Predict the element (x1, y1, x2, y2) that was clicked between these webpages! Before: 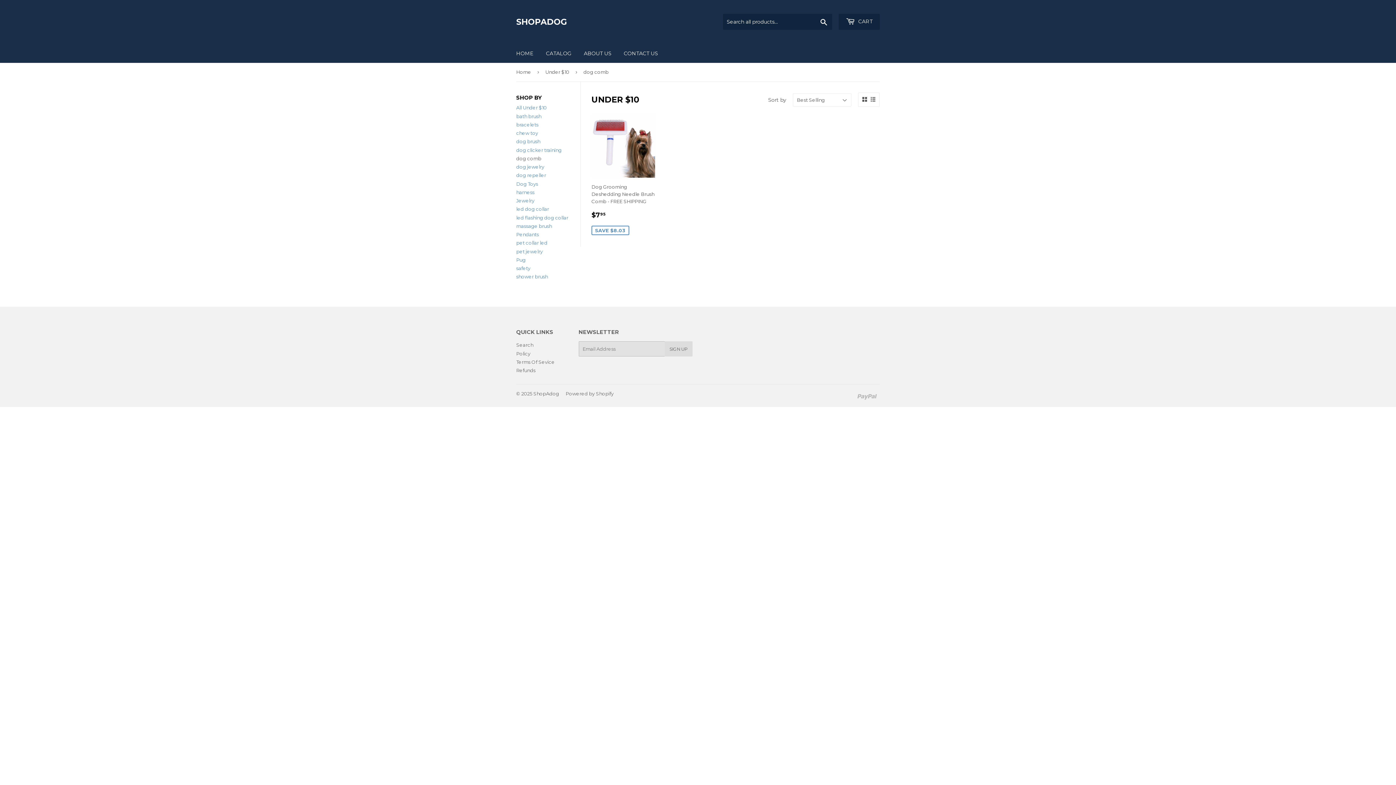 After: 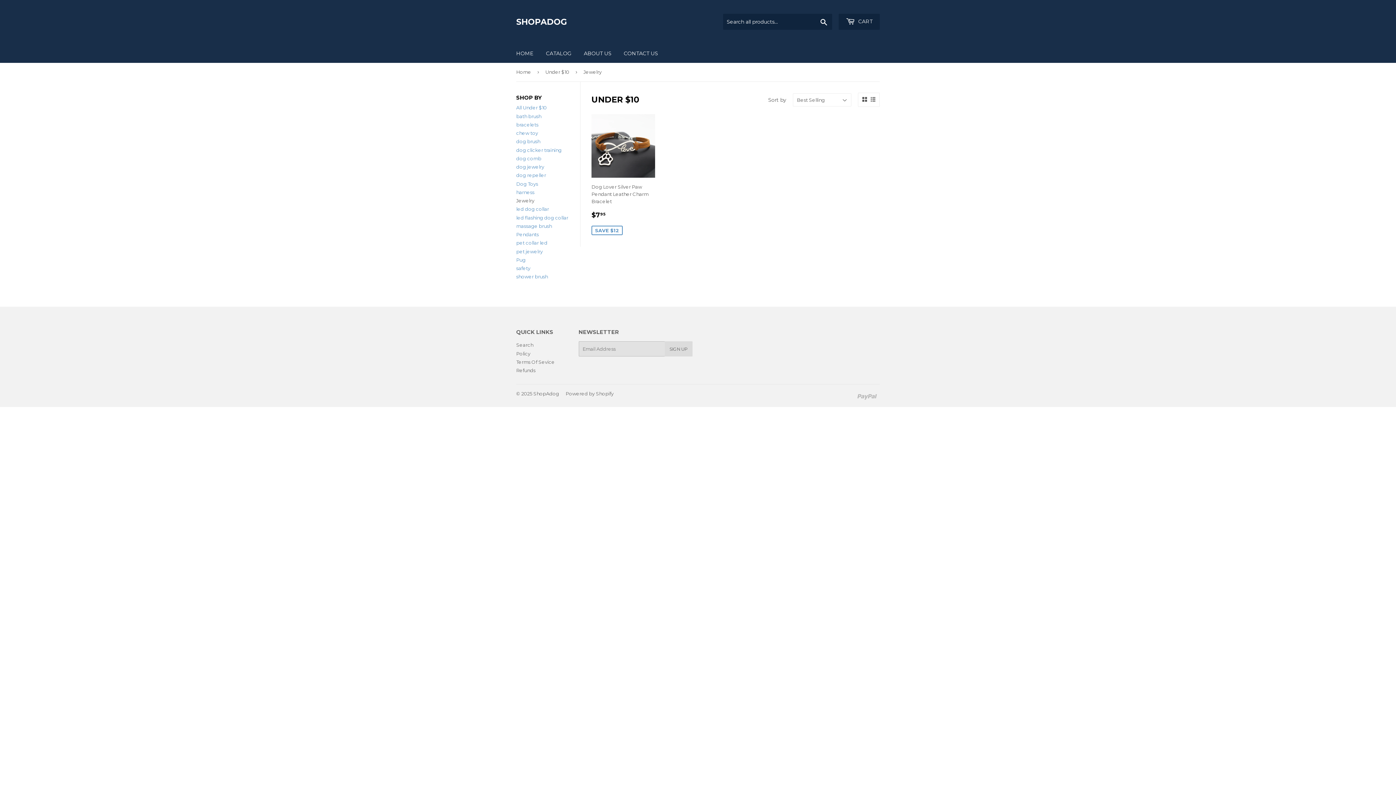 Action: bbox: (516, 197, 534, 203) label: Jewelry